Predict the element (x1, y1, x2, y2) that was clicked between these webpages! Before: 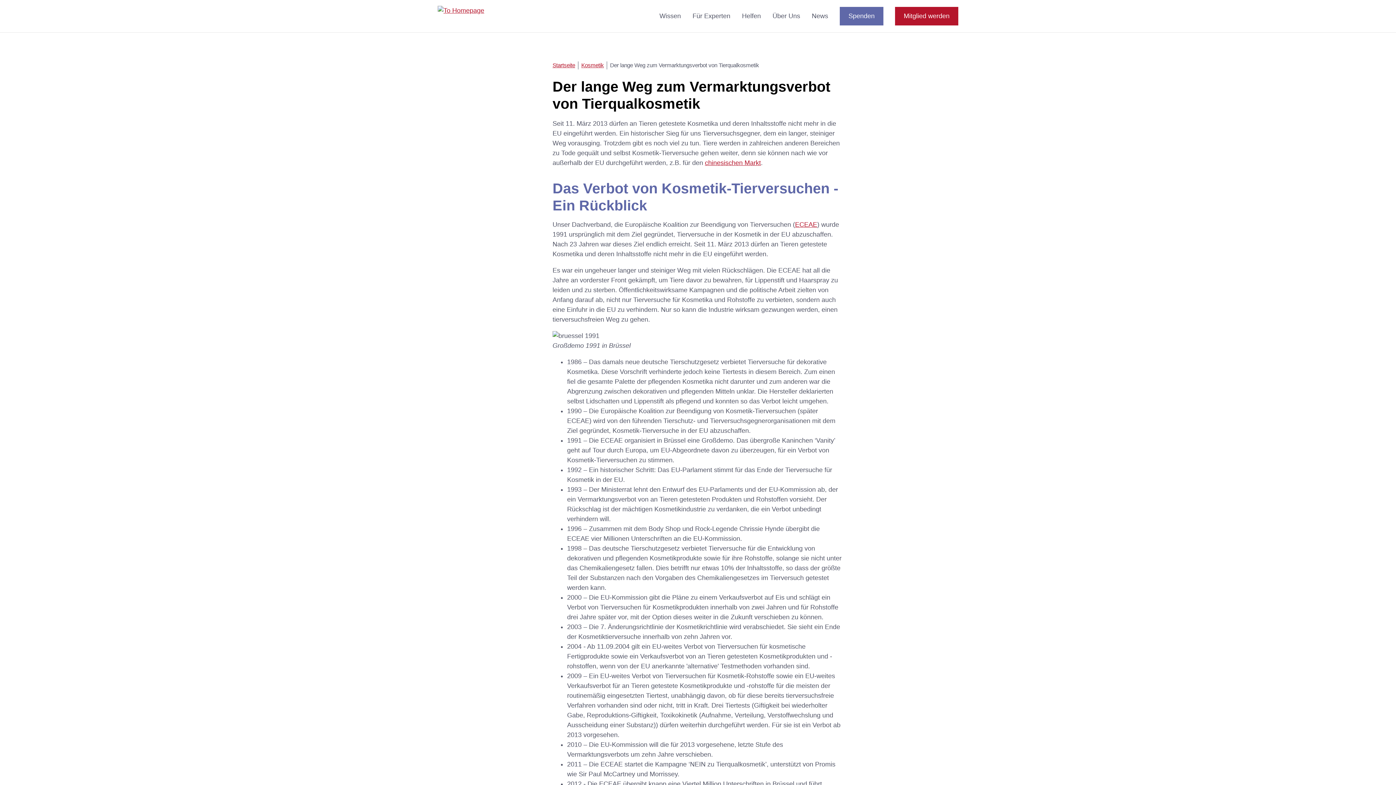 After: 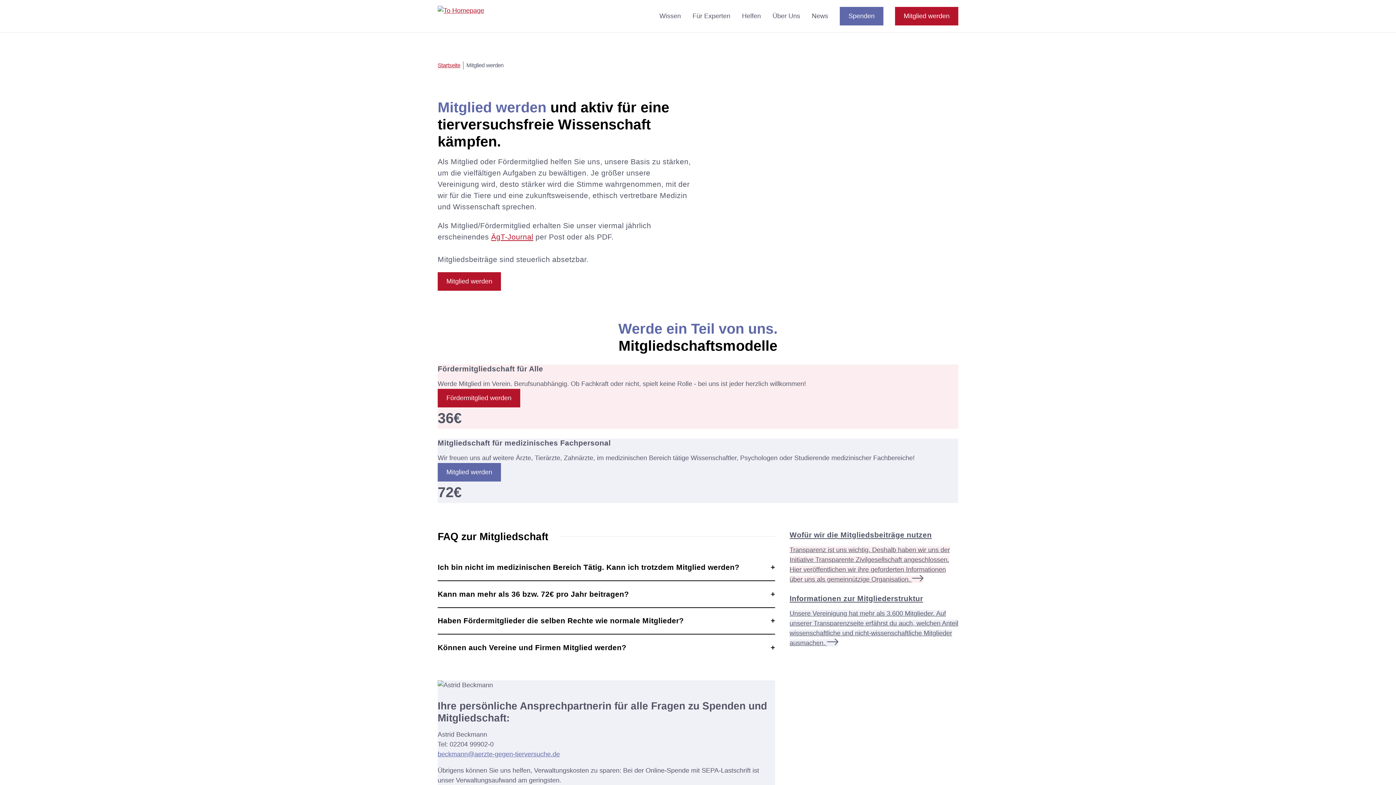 Action: label: Mitglied werden bbox: (895, 6, 958, 25)